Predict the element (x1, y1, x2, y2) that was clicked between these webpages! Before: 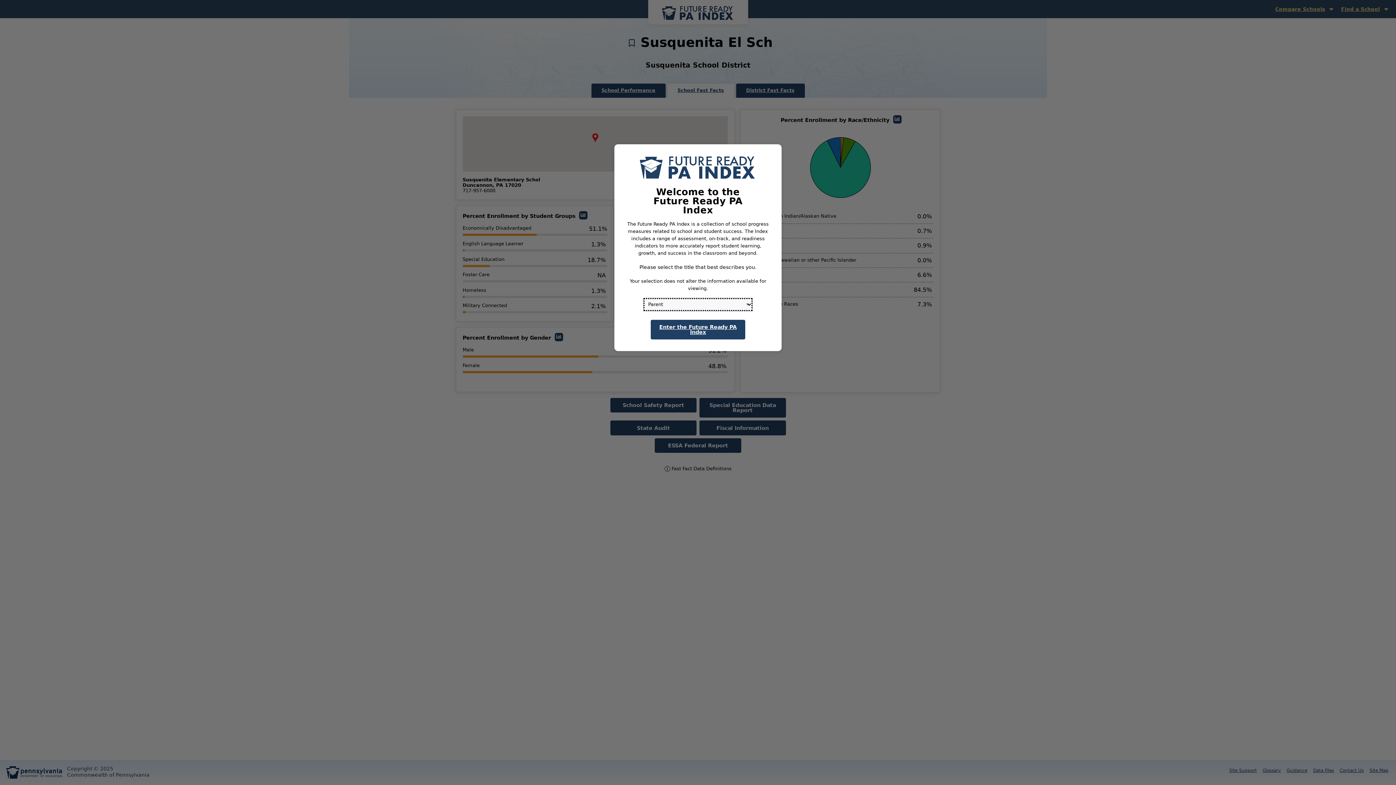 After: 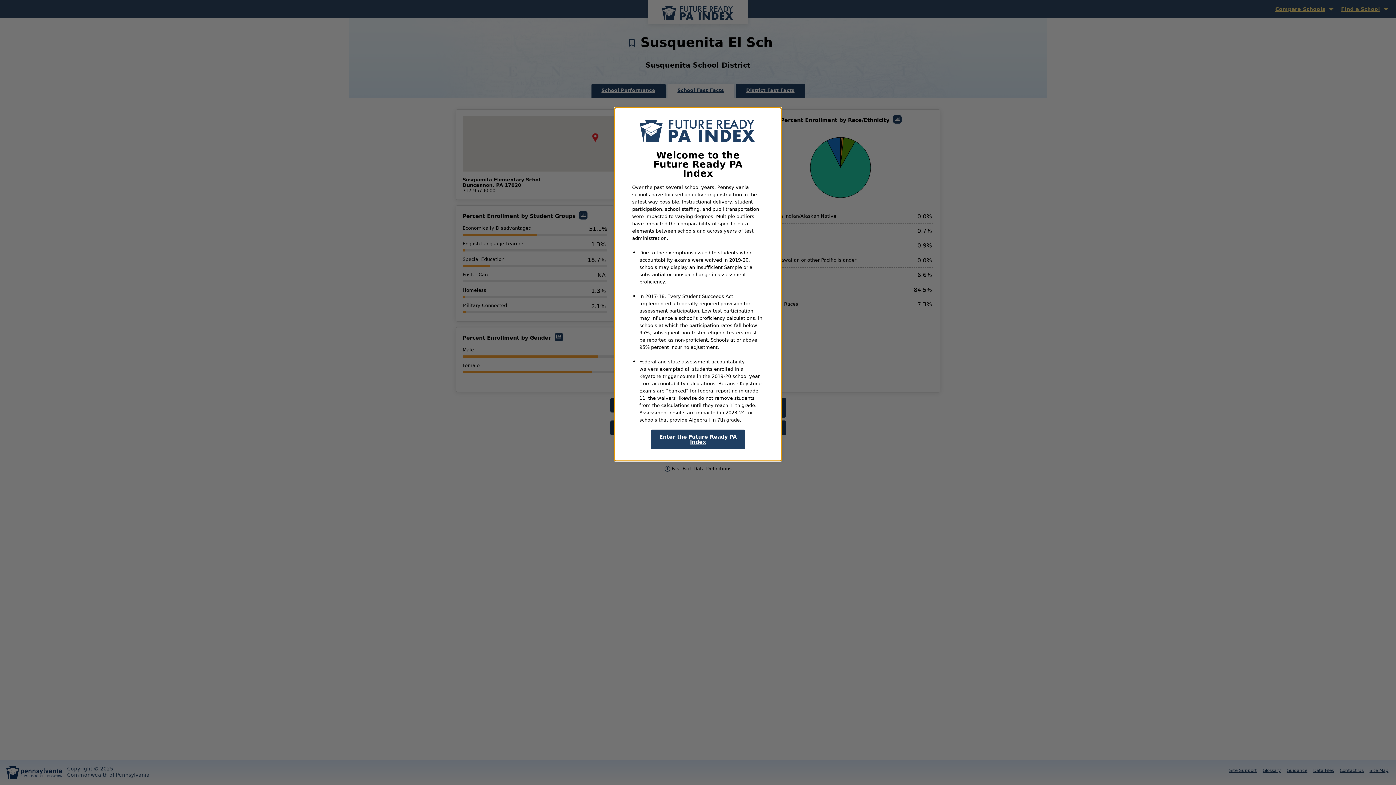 Action: label: Enter the Future Ready PA Index bbox: (650, 319, 745, 339)